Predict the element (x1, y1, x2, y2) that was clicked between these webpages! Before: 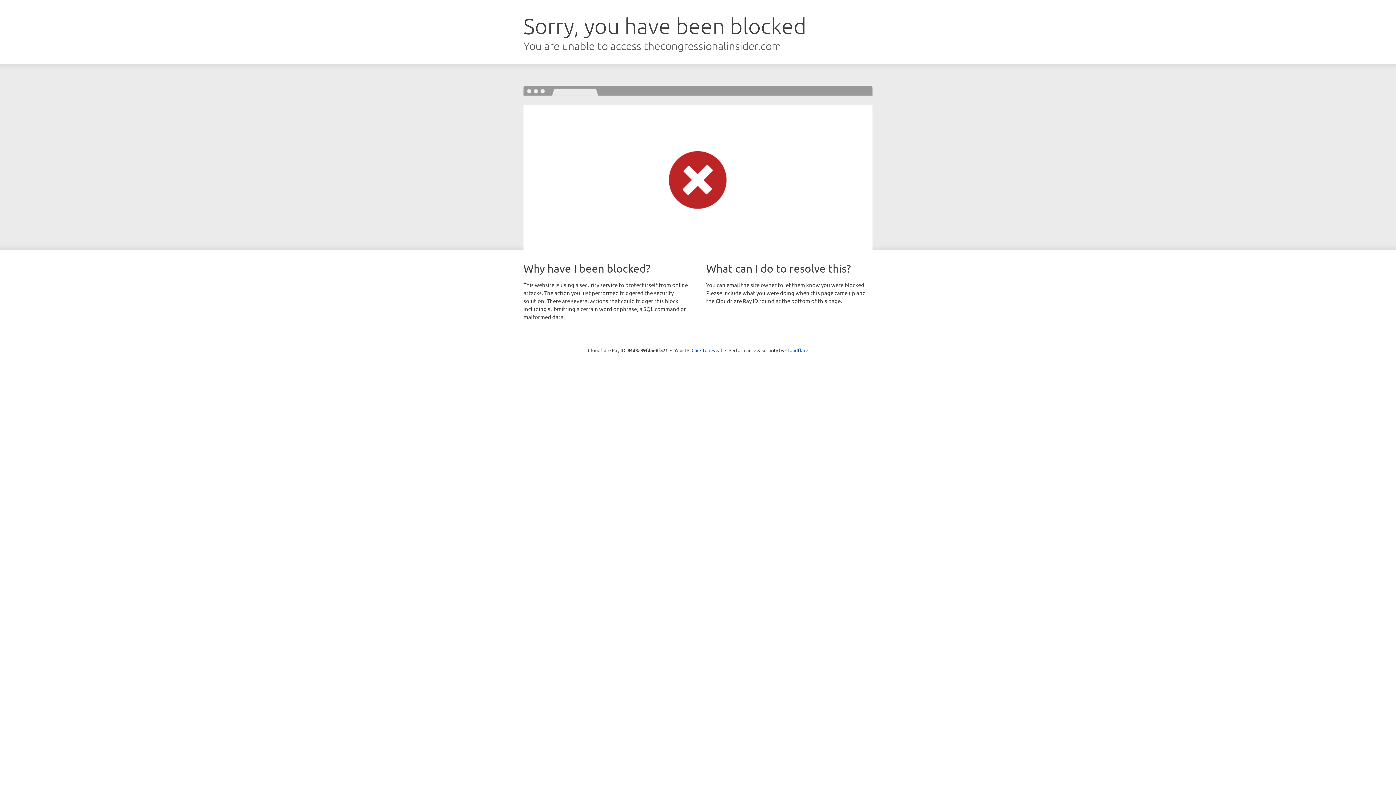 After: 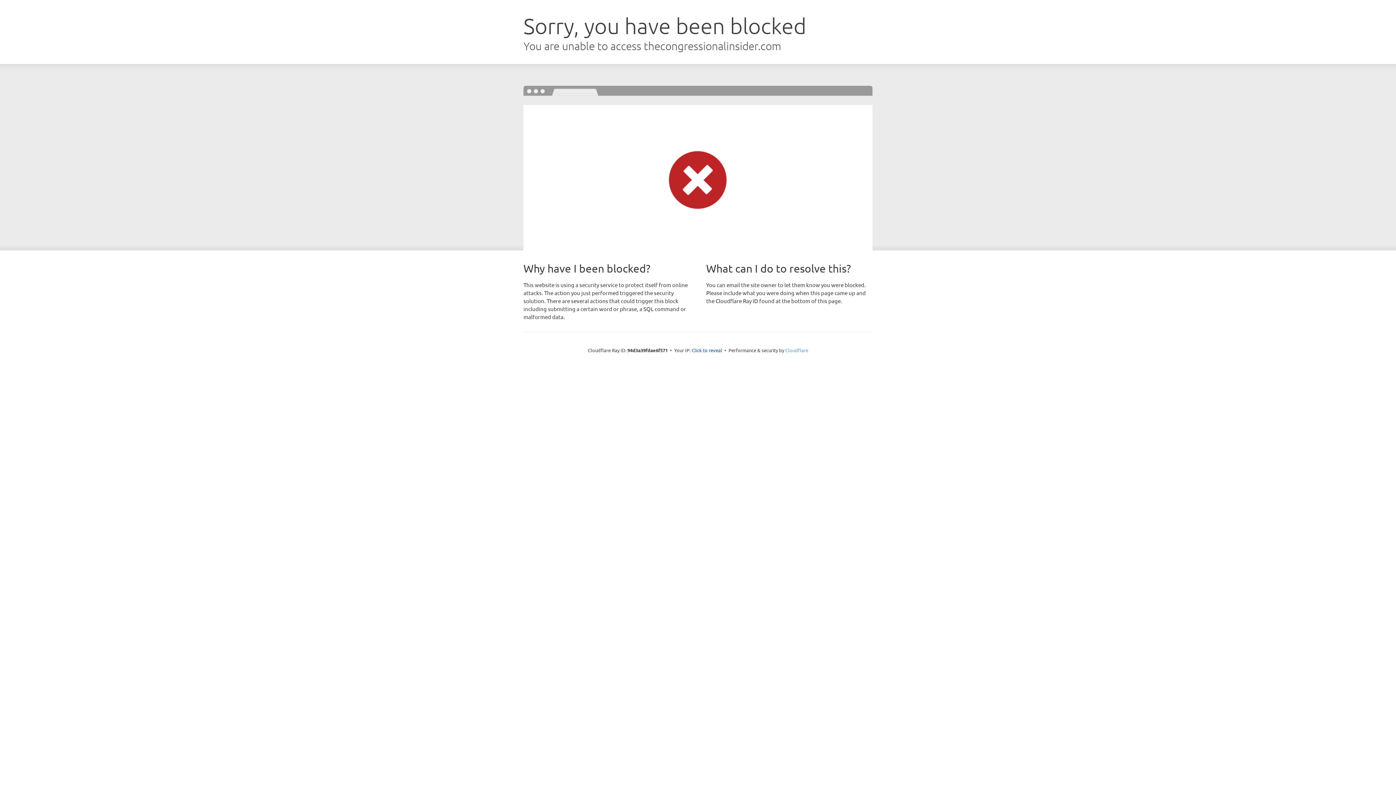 Action: label: Cloudflare bbox: (785, 347, 808, 353)